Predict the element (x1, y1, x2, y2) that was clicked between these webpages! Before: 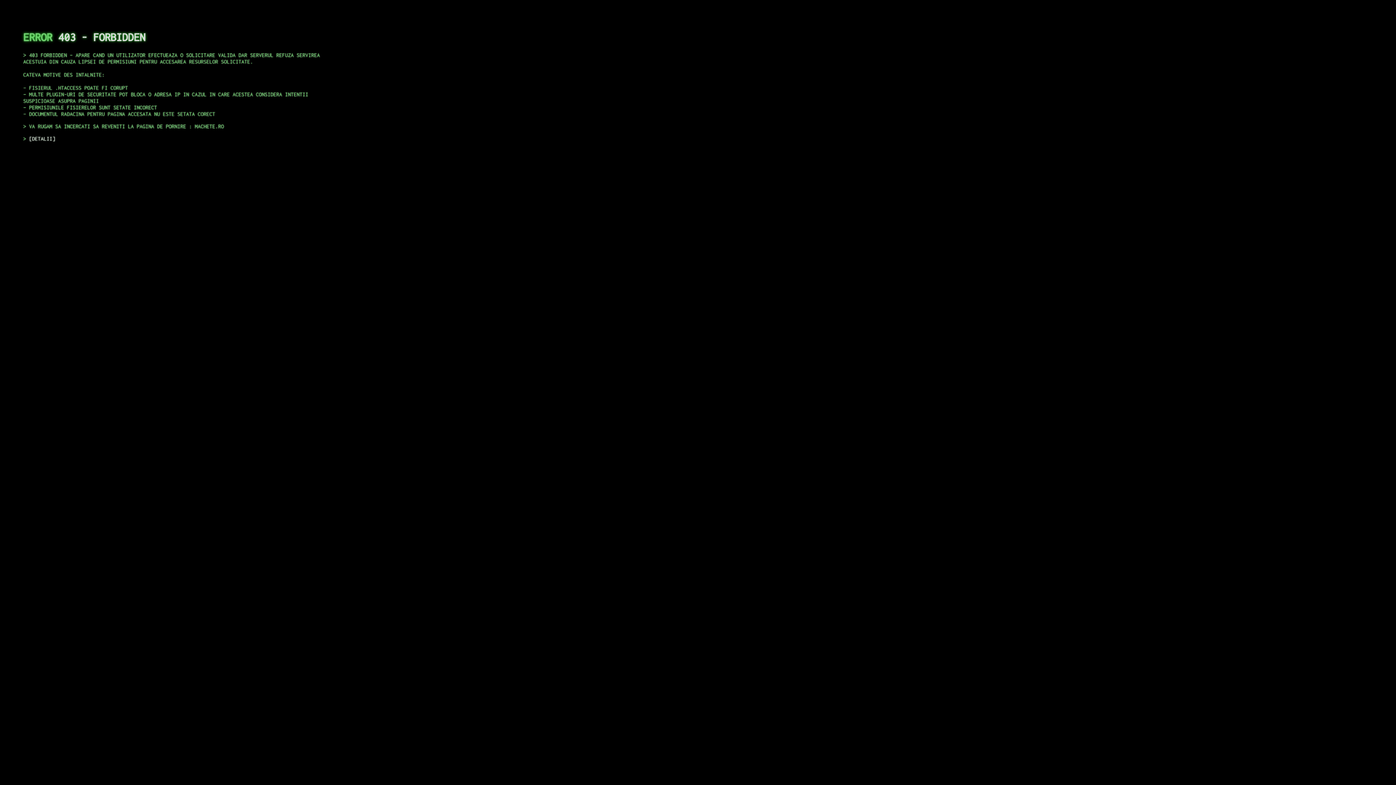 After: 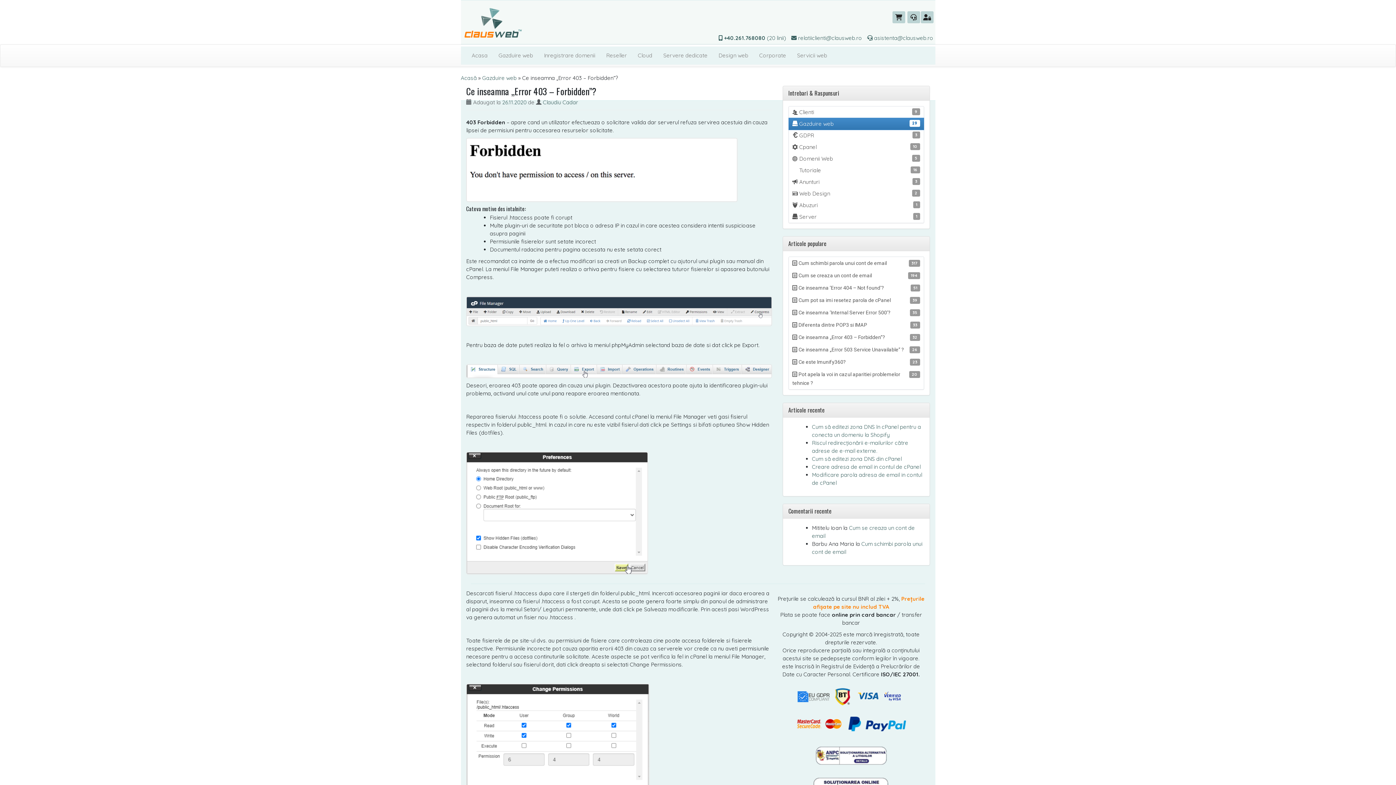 Action: label: DETALII bbox: (29, 135, 55, 141)